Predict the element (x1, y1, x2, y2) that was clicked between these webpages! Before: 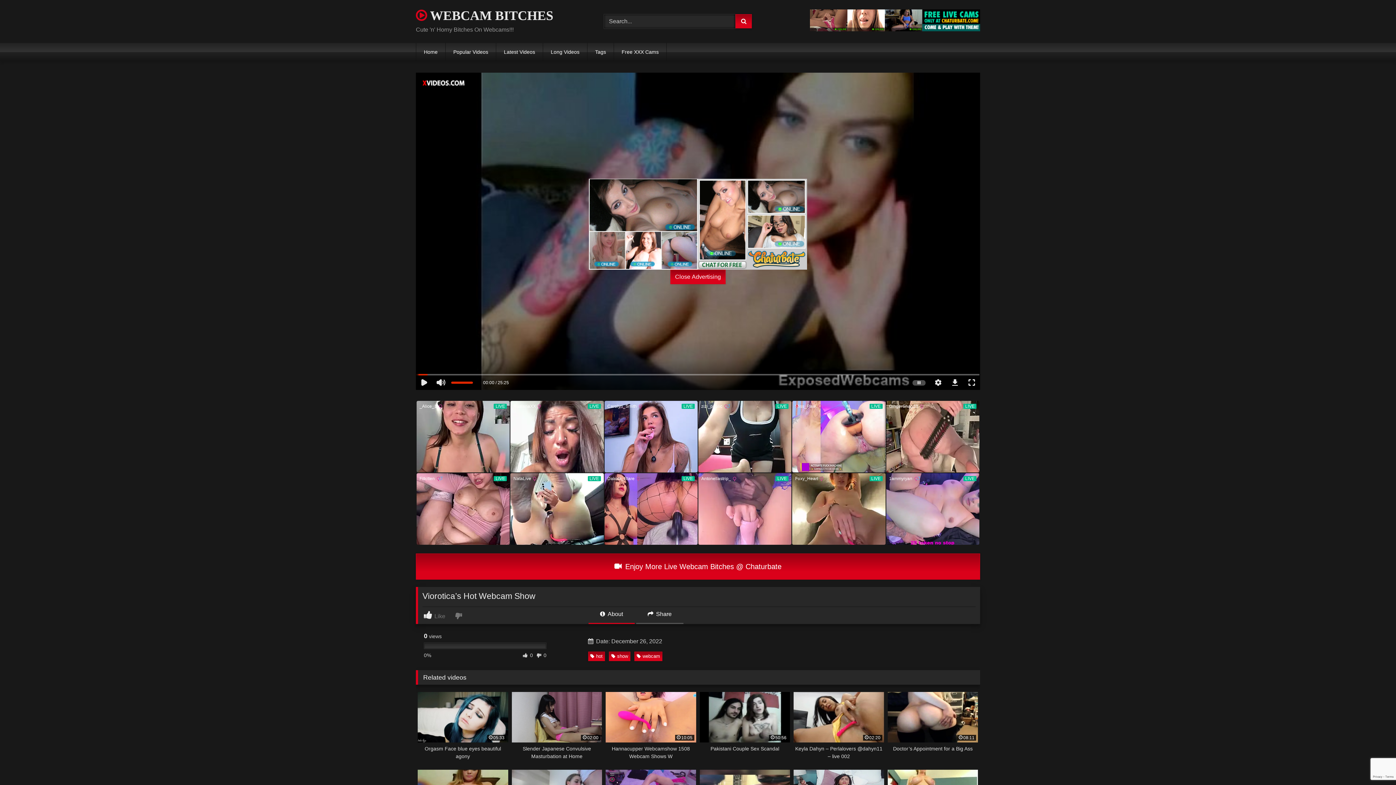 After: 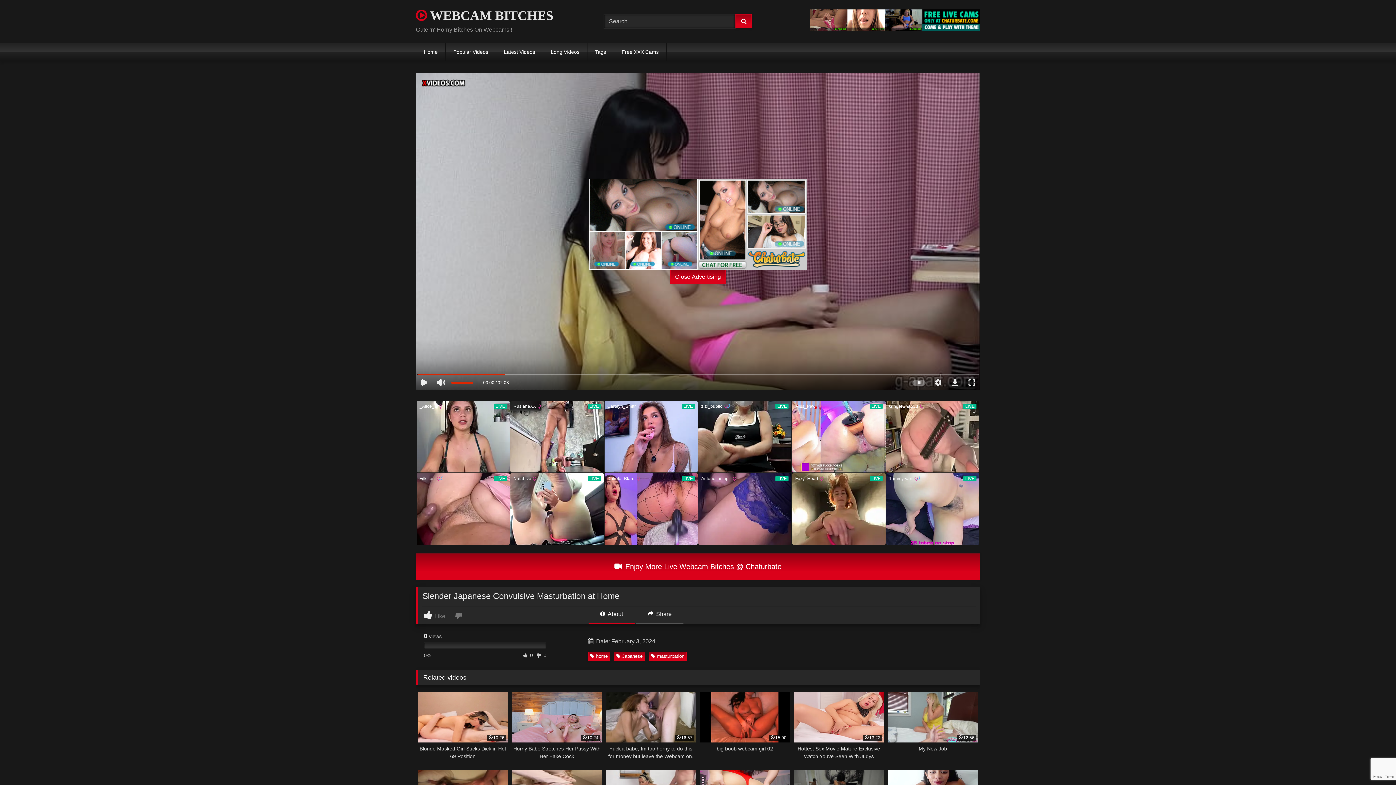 Action: label: 02:00
Slender Japanese Convulsive Masturbation at Home bbox: (511, 692, 602, 760)